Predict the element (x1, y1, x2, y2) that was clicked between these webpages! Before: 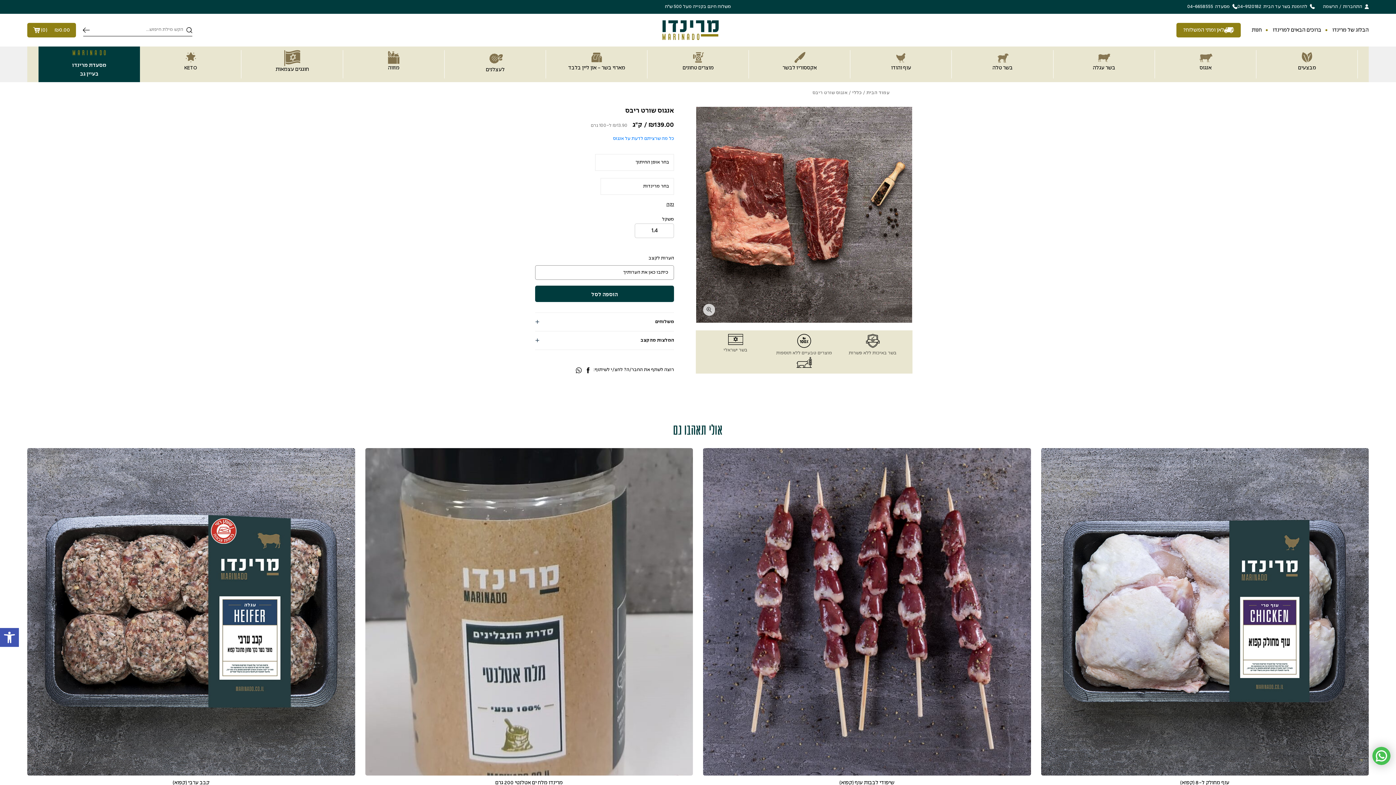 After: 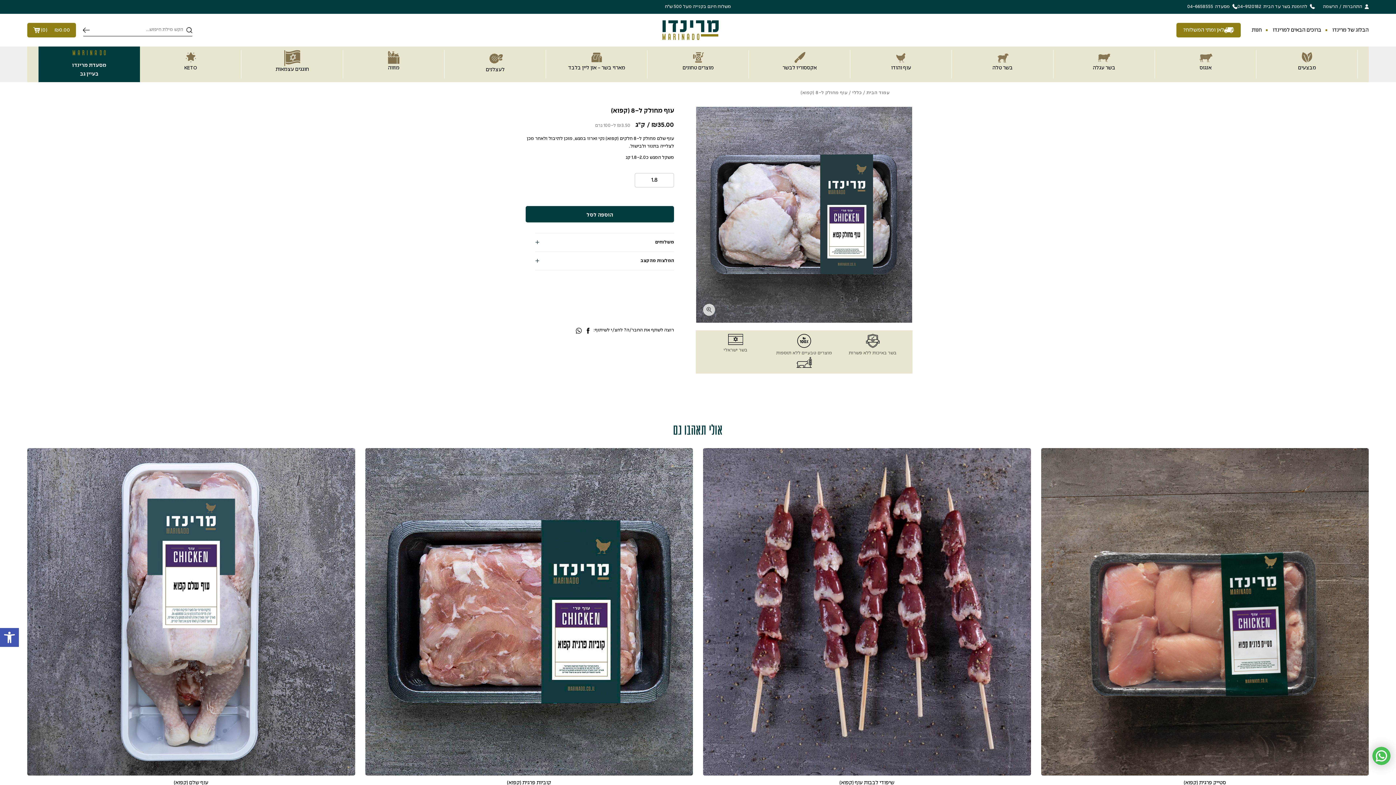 Action: label: עוף מחולק ל-8 (קפוא) bbox: (1180, 780, 1229, 785)